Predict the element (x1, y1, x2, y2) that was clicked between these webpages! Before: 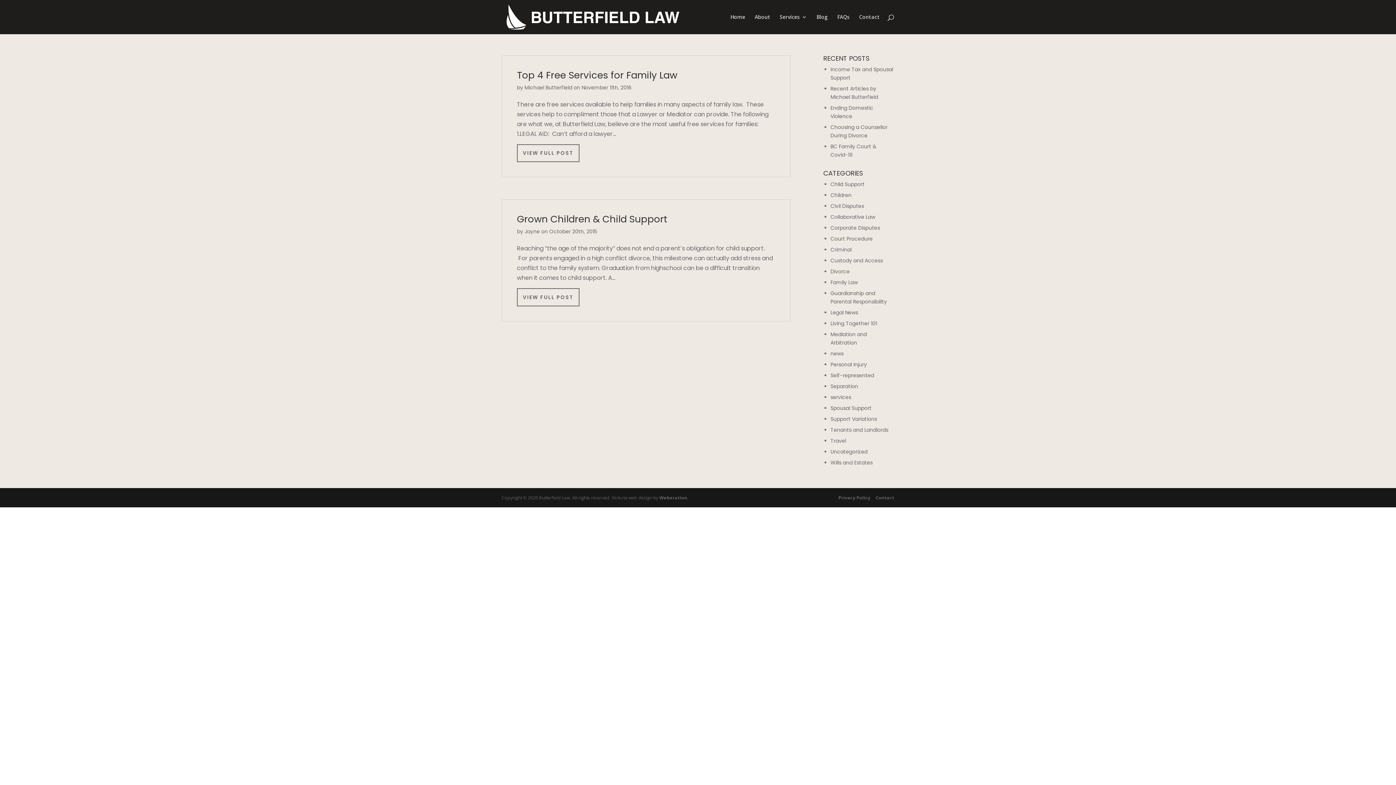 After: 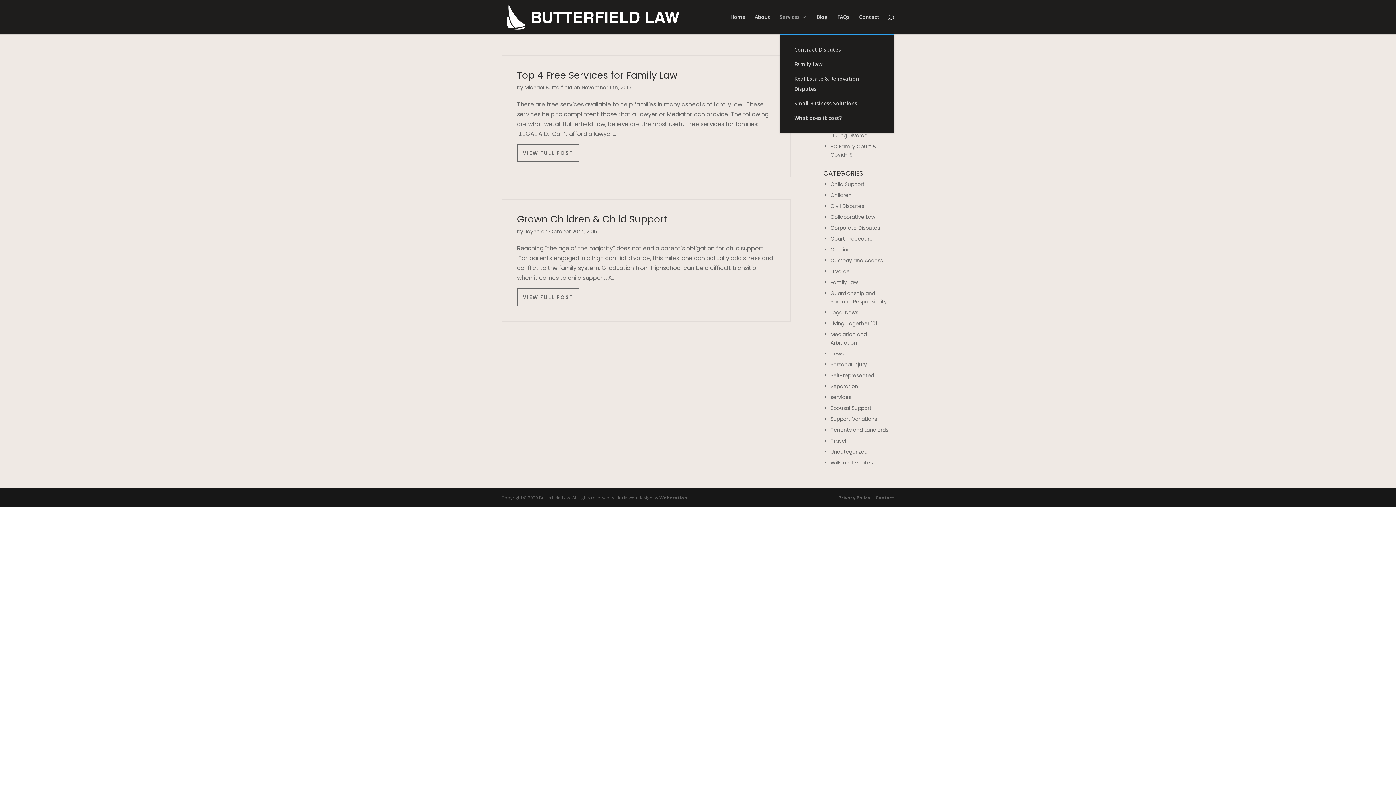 Action: label: Services bbox: (780, 14, 807, 34)